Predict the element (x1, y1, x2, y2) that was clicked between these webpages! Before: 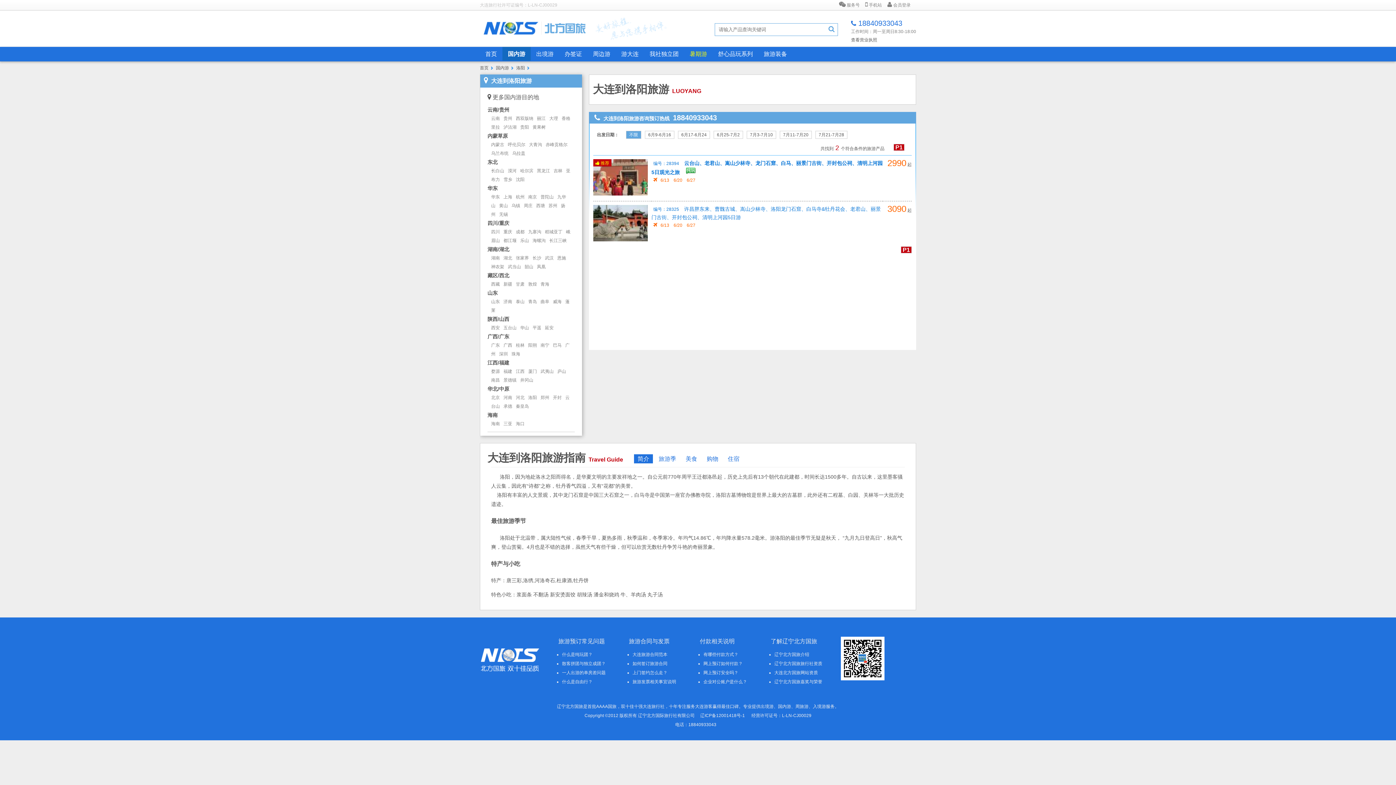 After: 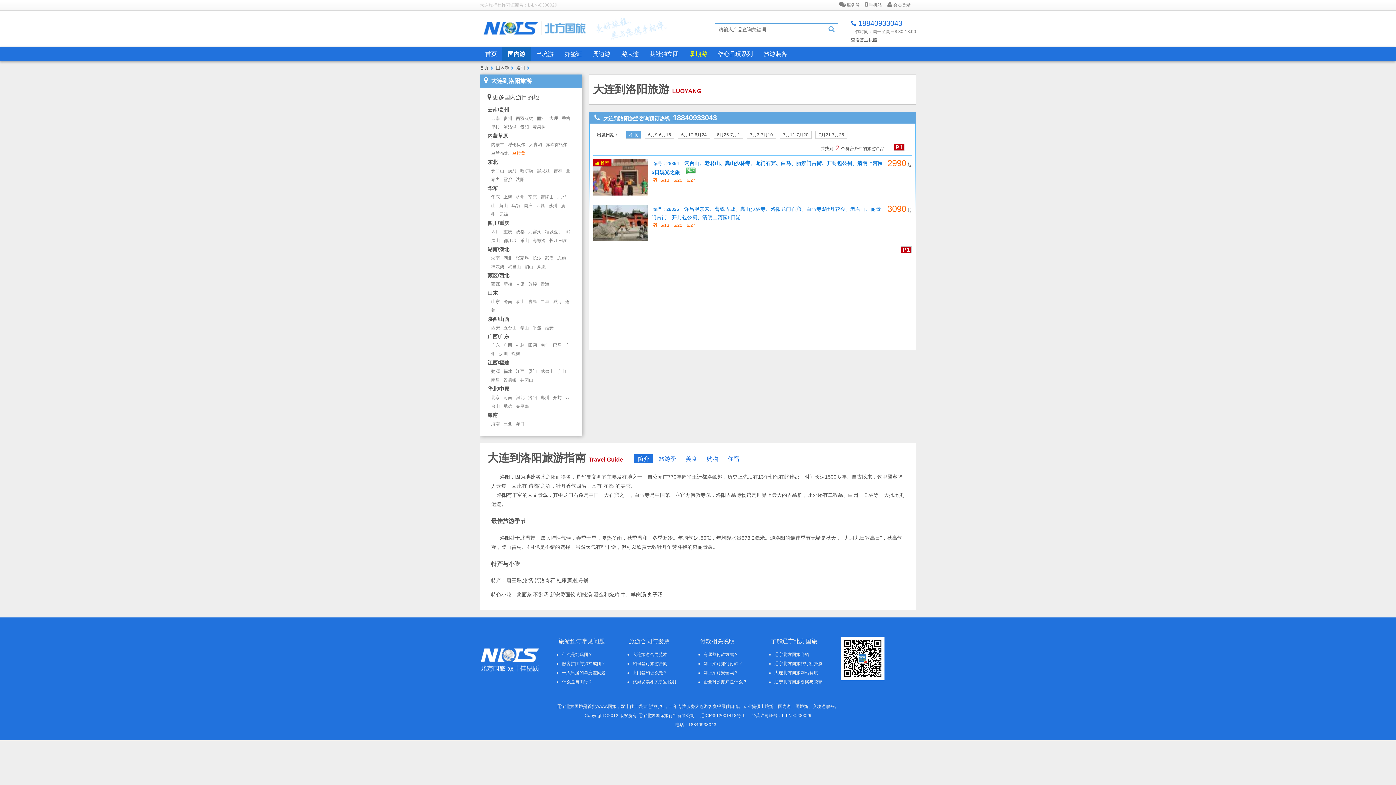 Action: label: 乌拉盖 bbox: (512, 150, 525, 156)